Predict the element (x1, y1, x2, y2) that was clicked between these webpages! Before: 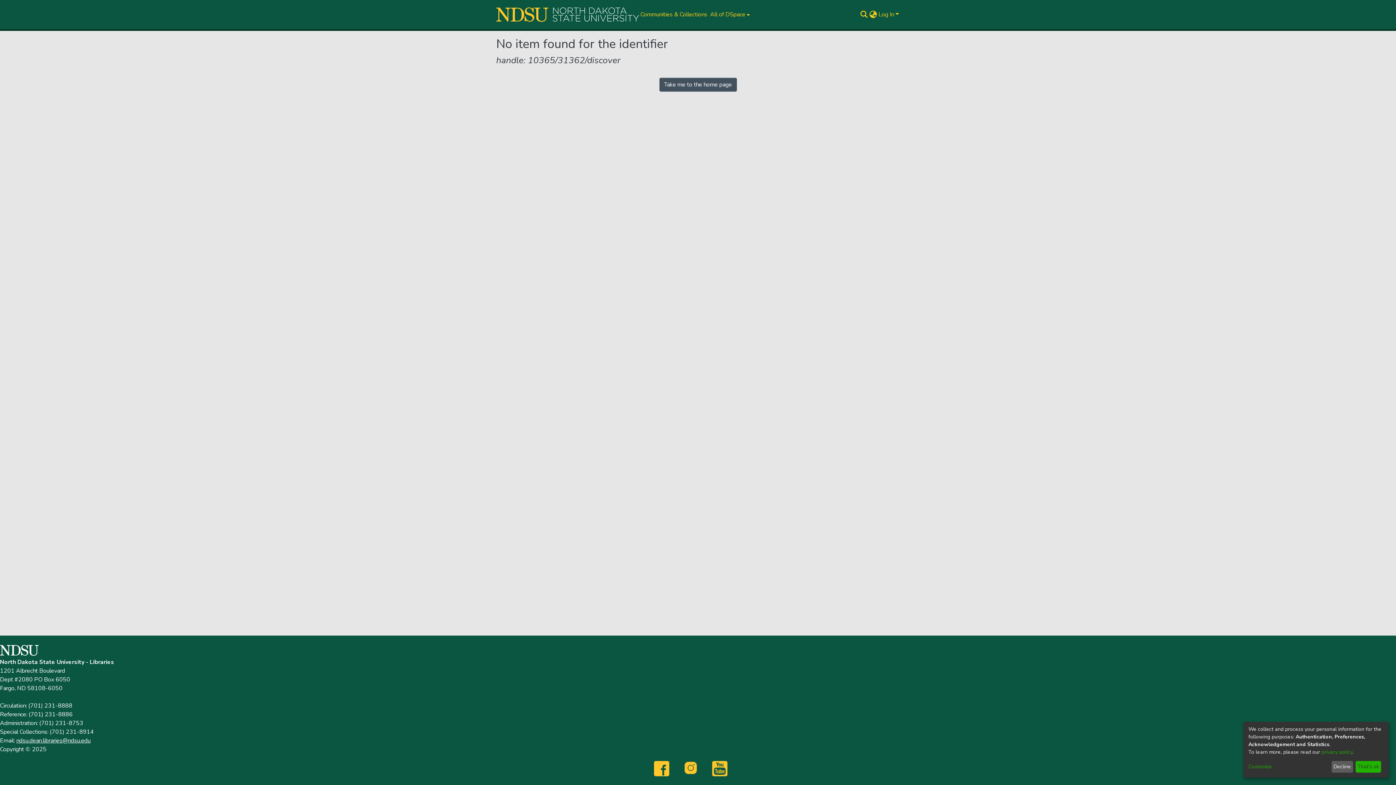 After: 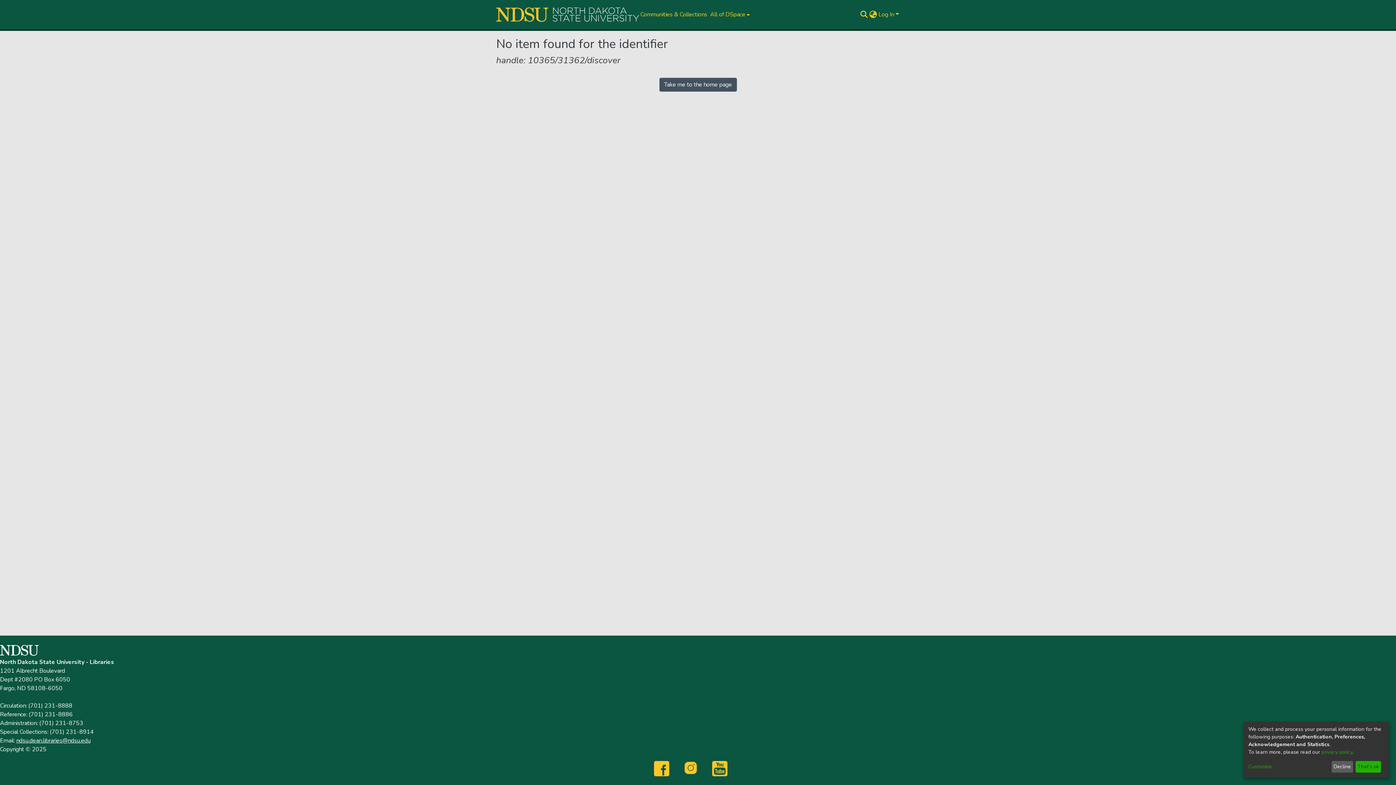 Action: label:            bbox: (654, 764, 684, 772)